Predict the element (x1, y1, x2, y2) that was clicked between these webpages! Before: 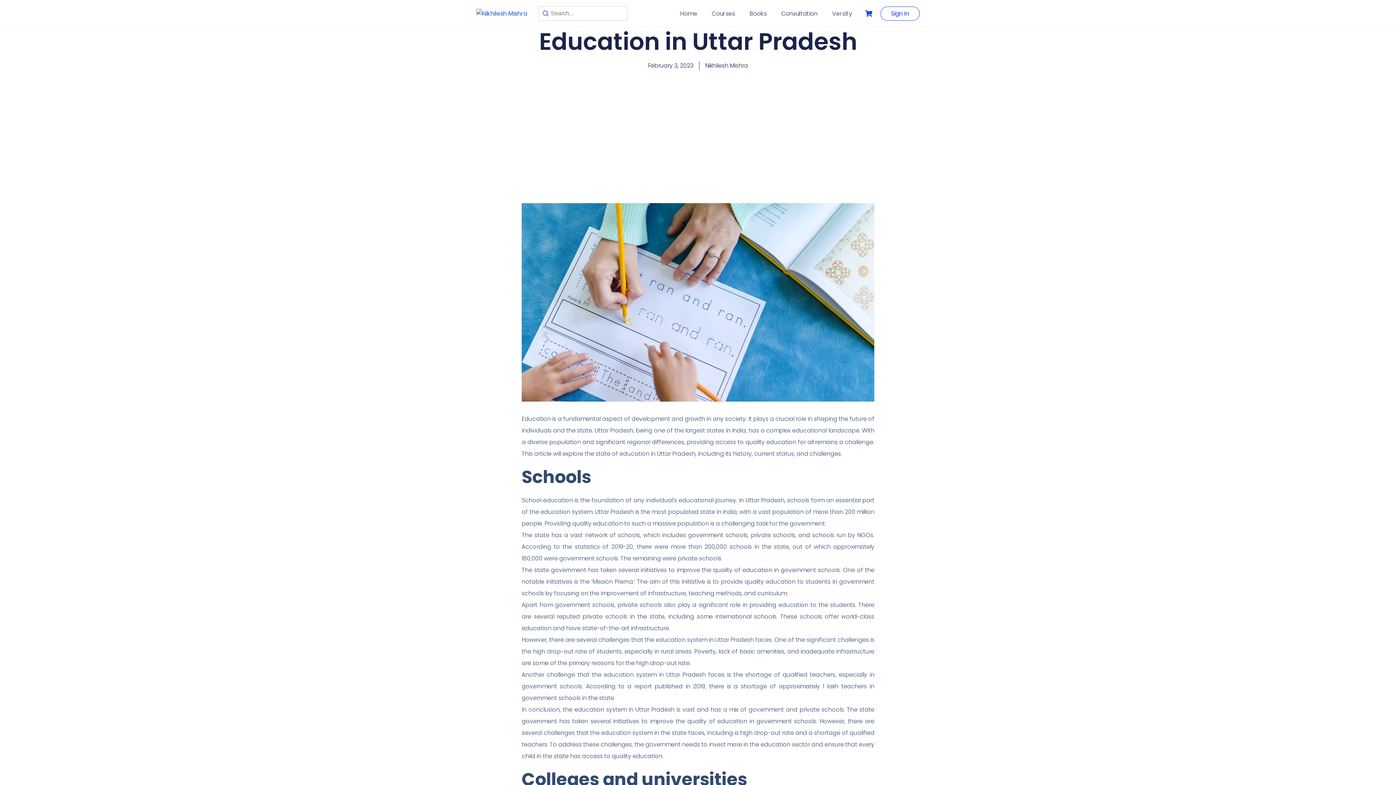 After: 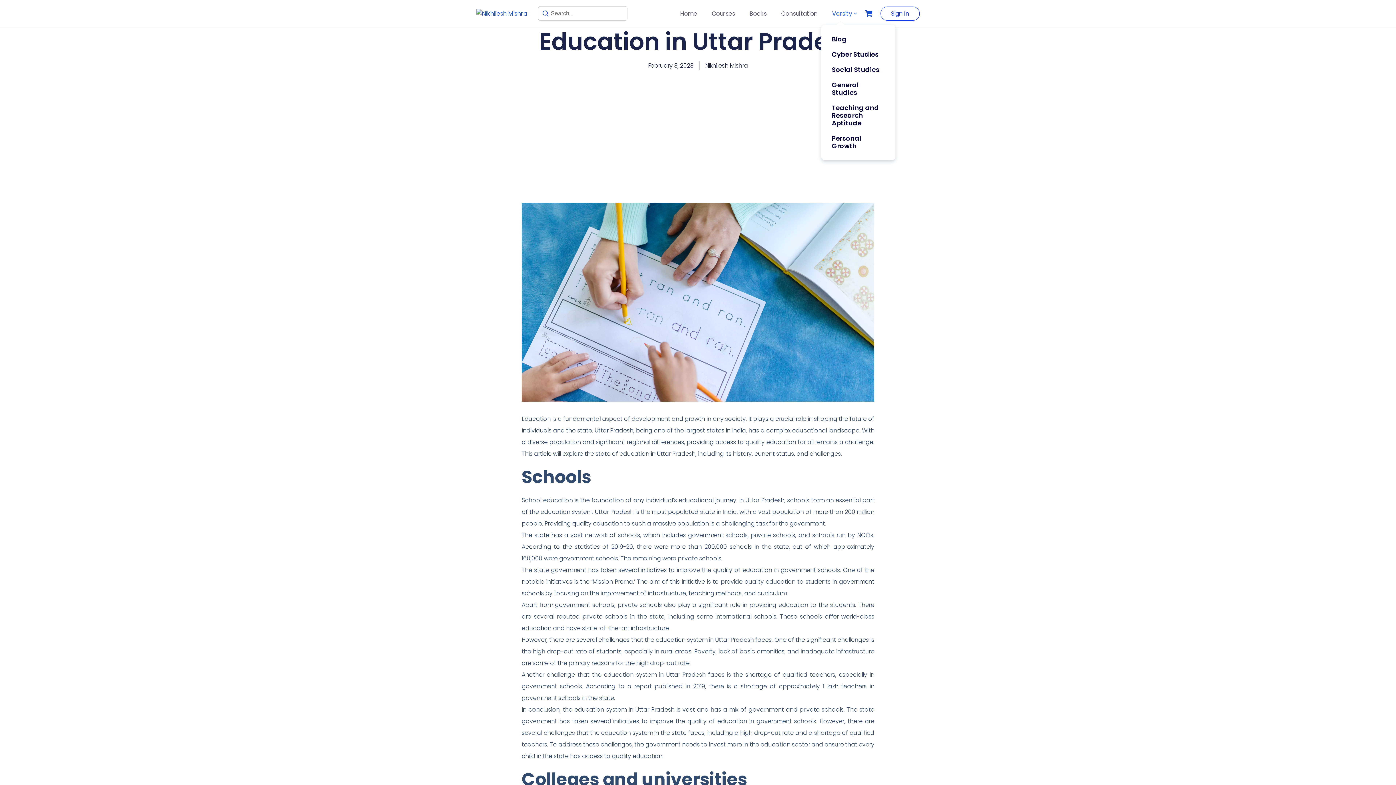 Action: label: Versity bbox: (830, 8, 854, 18)